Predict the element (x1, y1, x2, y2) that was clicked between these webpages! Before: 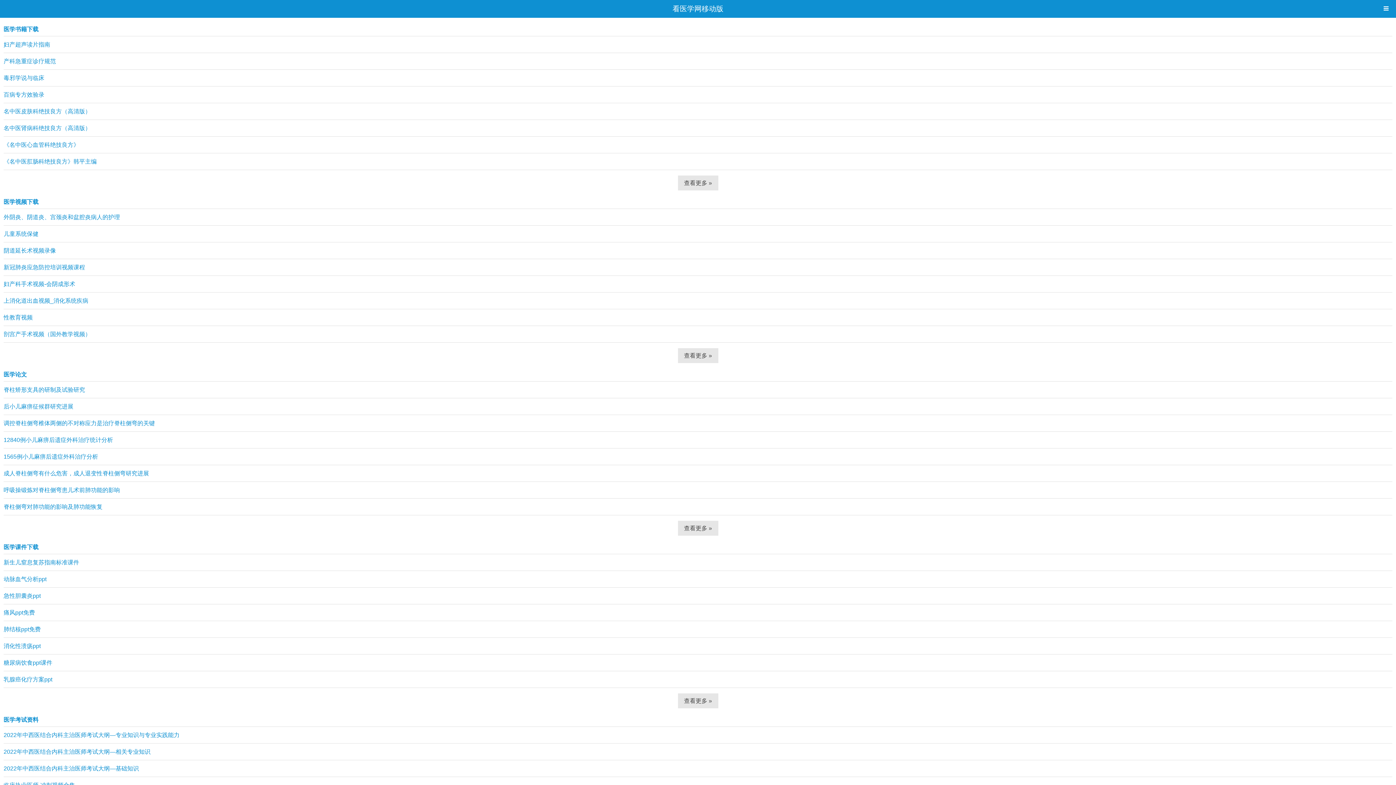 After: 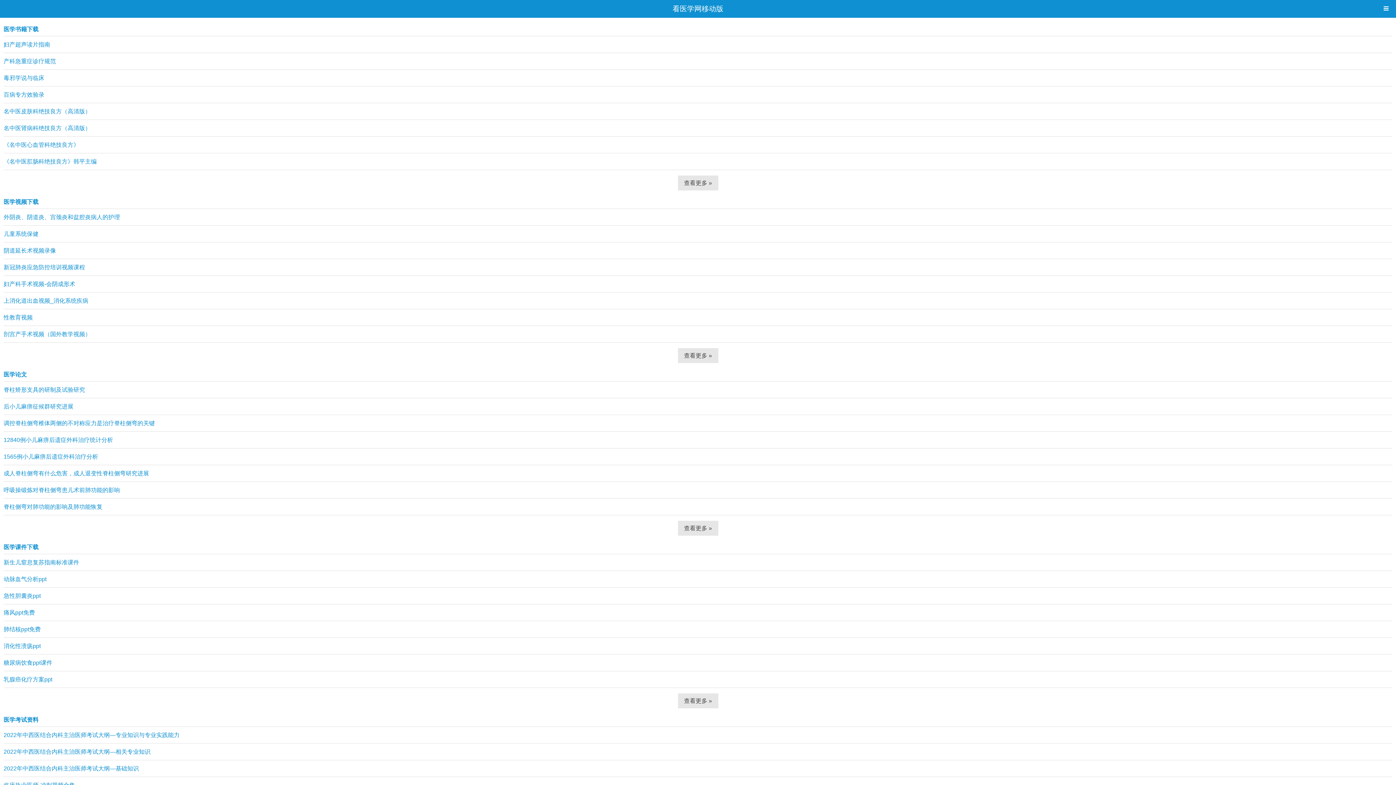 Action: bbox: (3, 36, 1392, 52) label: 妇产超声读片指南